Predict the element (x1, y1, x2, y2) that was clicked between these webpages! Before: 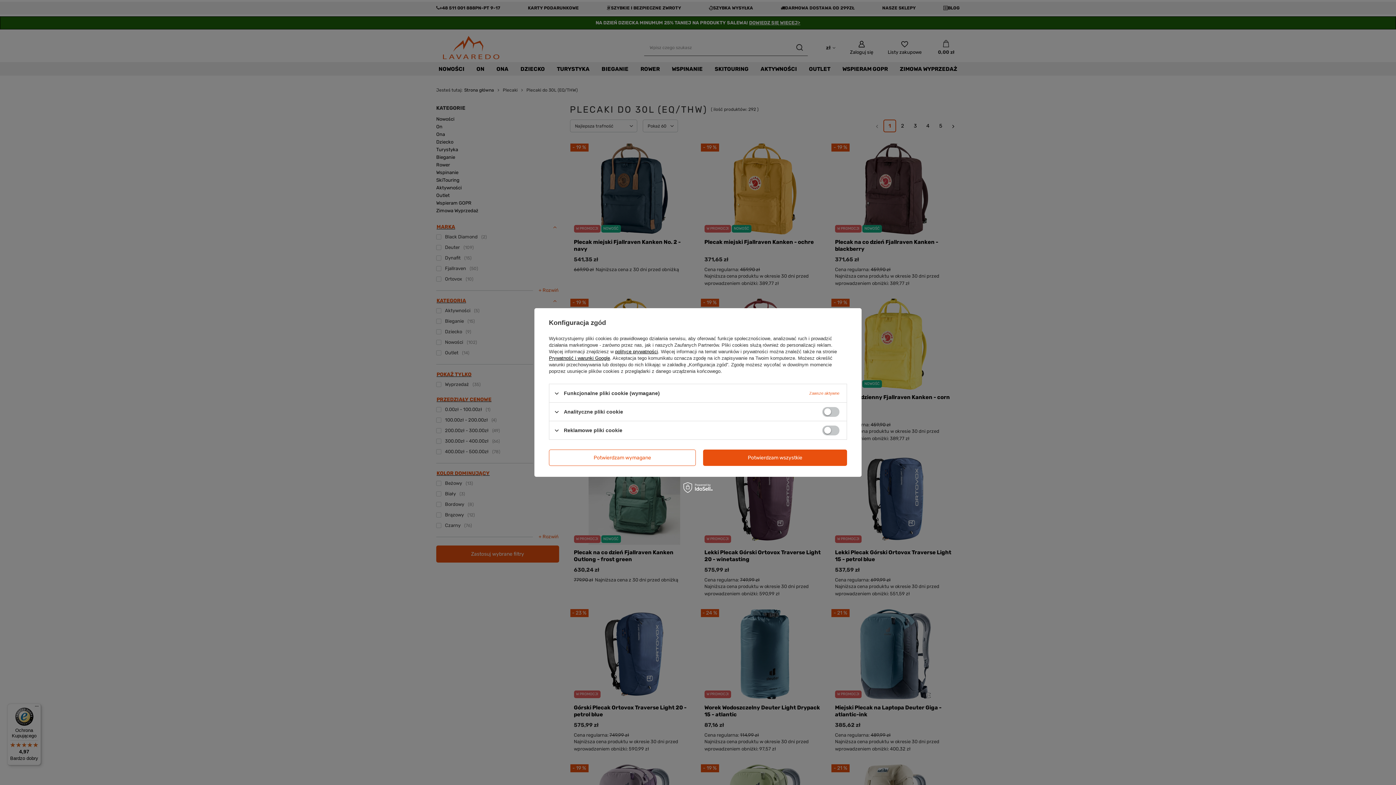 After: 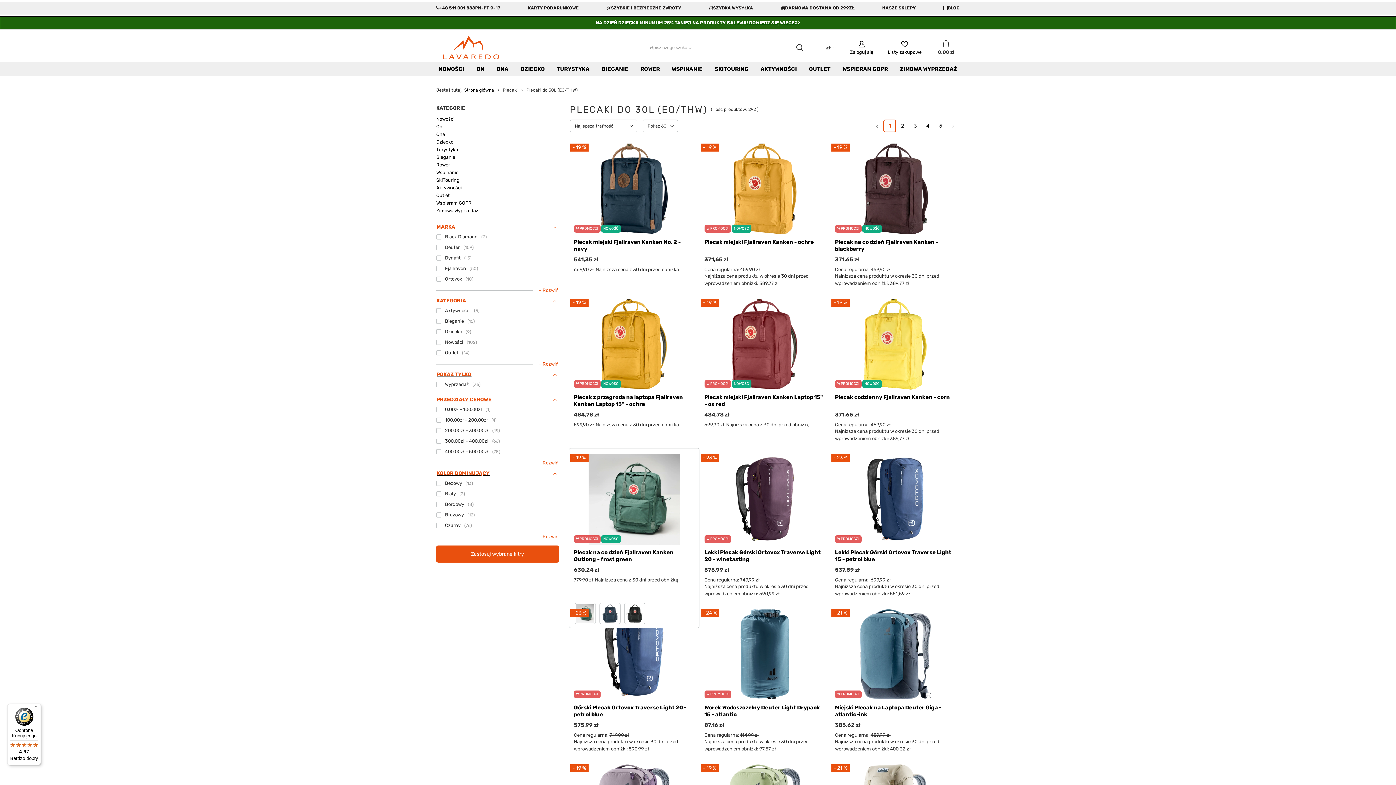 Action: bbox: (549, 449, 696, 466) label: Potwierdzam wymagane